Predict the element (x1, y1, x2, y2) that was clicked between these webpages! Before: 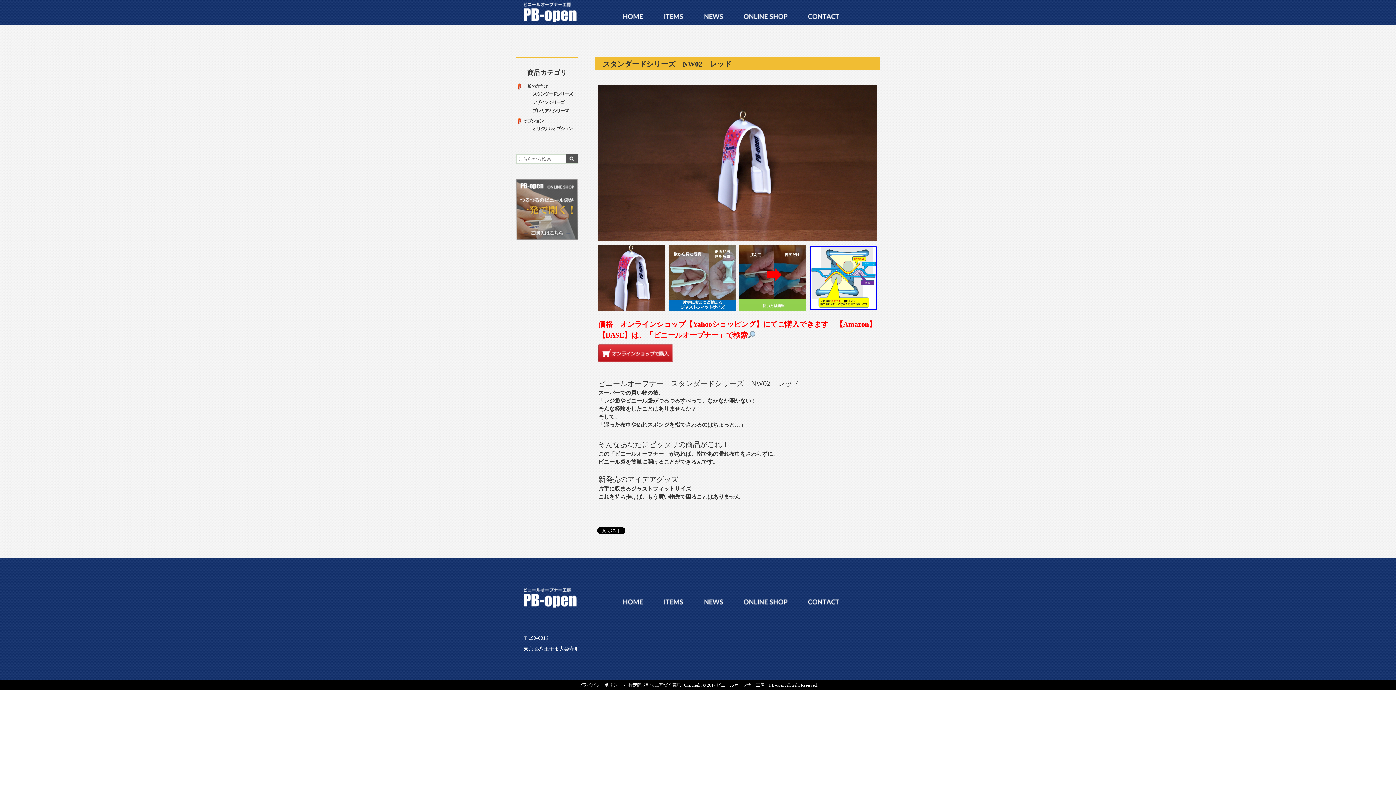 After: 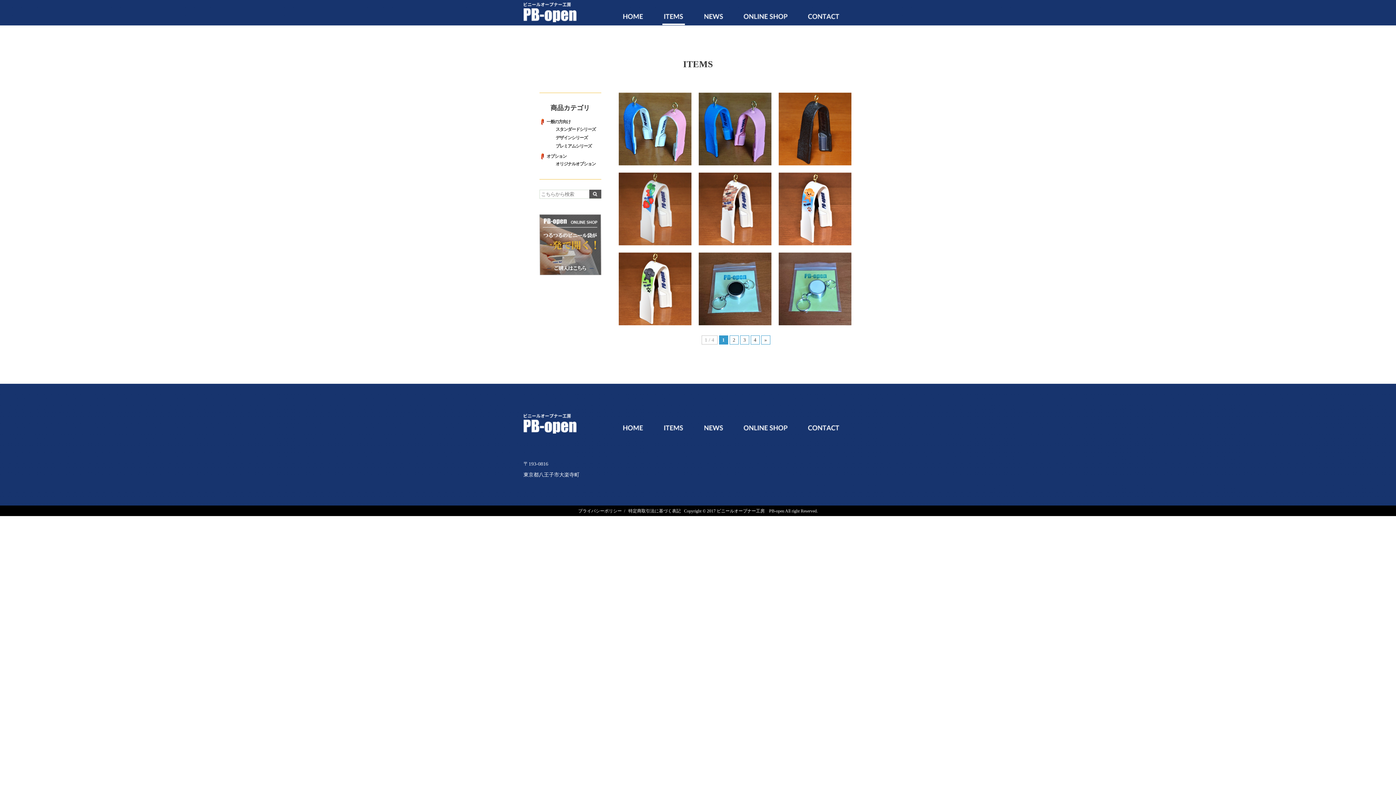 Action: label: ITEMS bbox: (662, 599, 685, 609)